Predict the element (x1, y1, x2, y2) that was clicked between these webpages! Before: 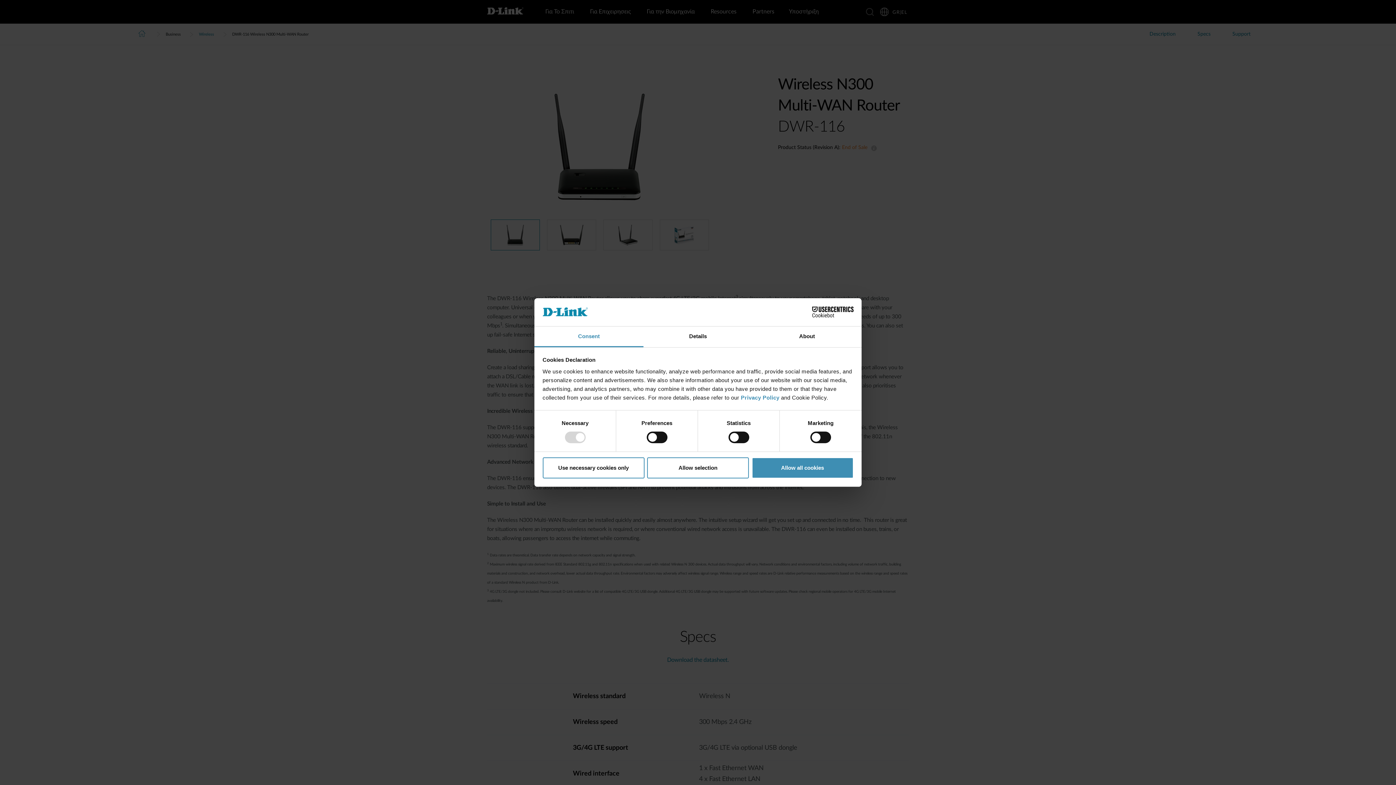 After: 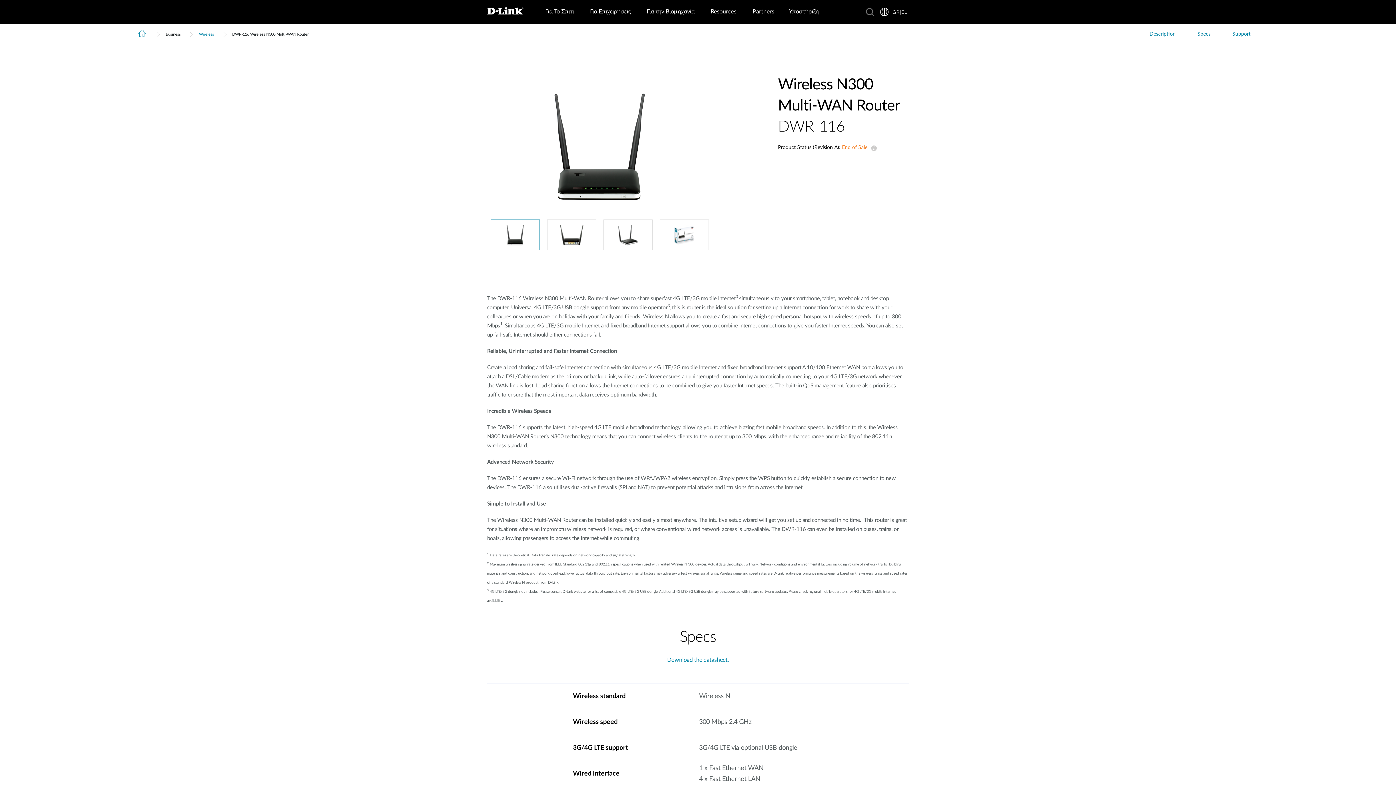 Action: bbox: (542, 457, 644, 478) label: Use necessary cookies only